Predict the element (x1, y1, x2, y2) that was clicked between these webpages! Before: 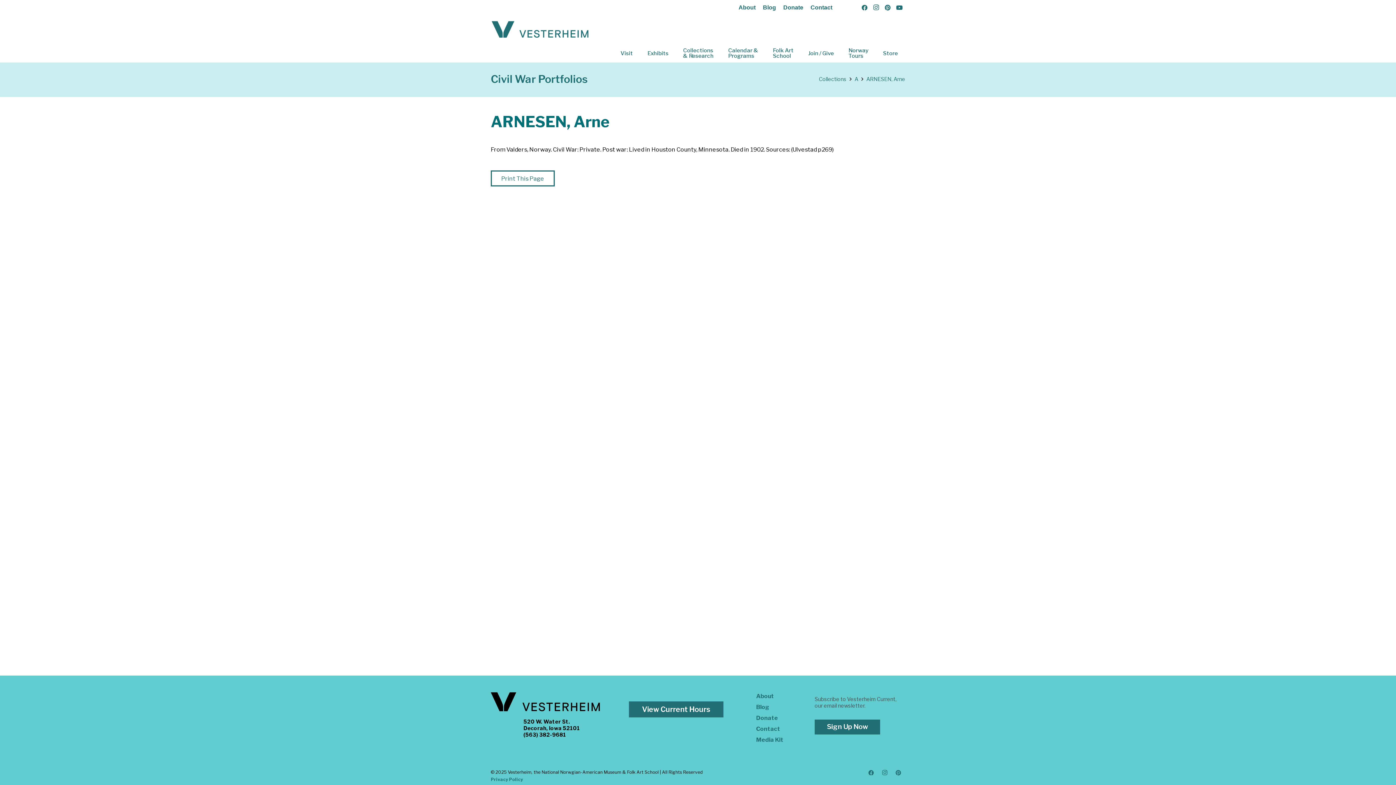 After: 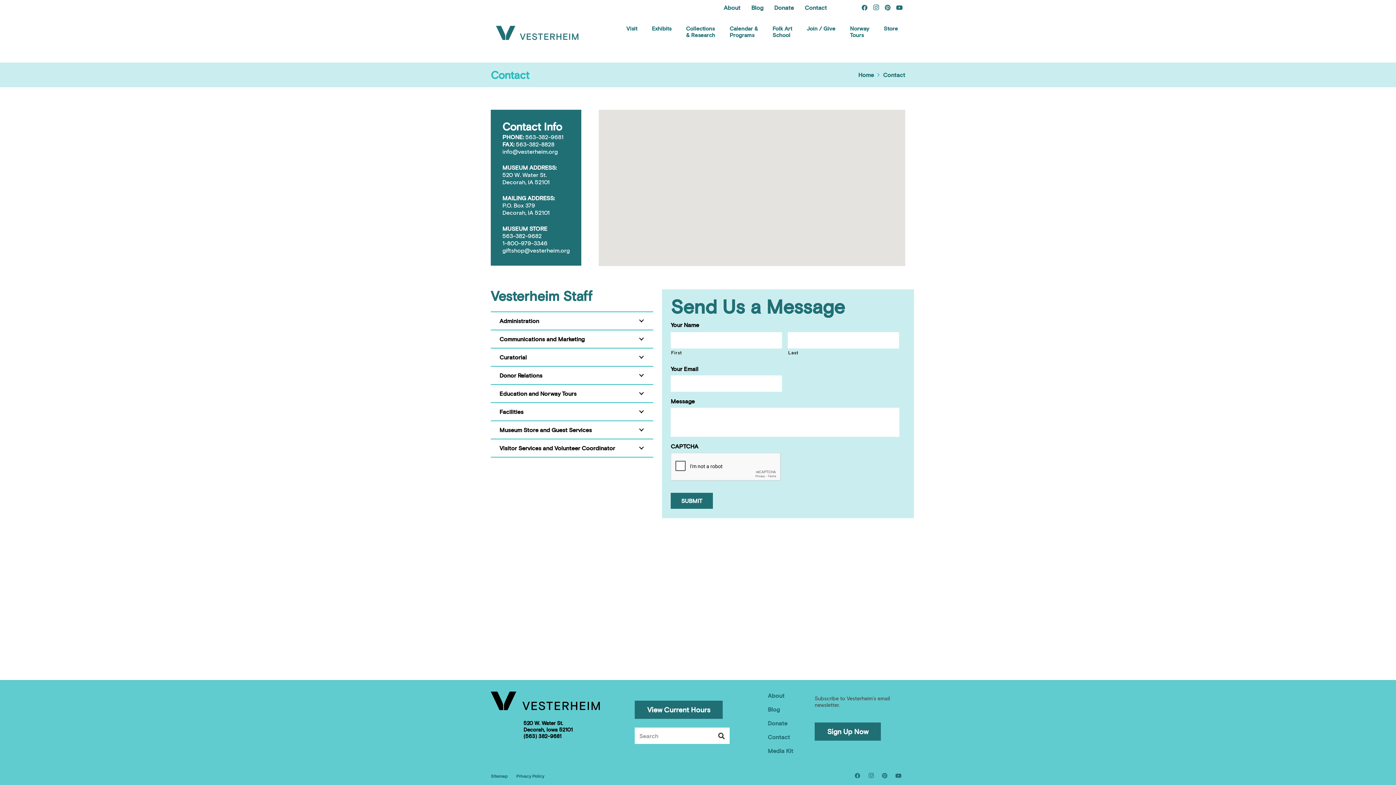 Action: bbox: (756, 725, 780, 732) label: Contact